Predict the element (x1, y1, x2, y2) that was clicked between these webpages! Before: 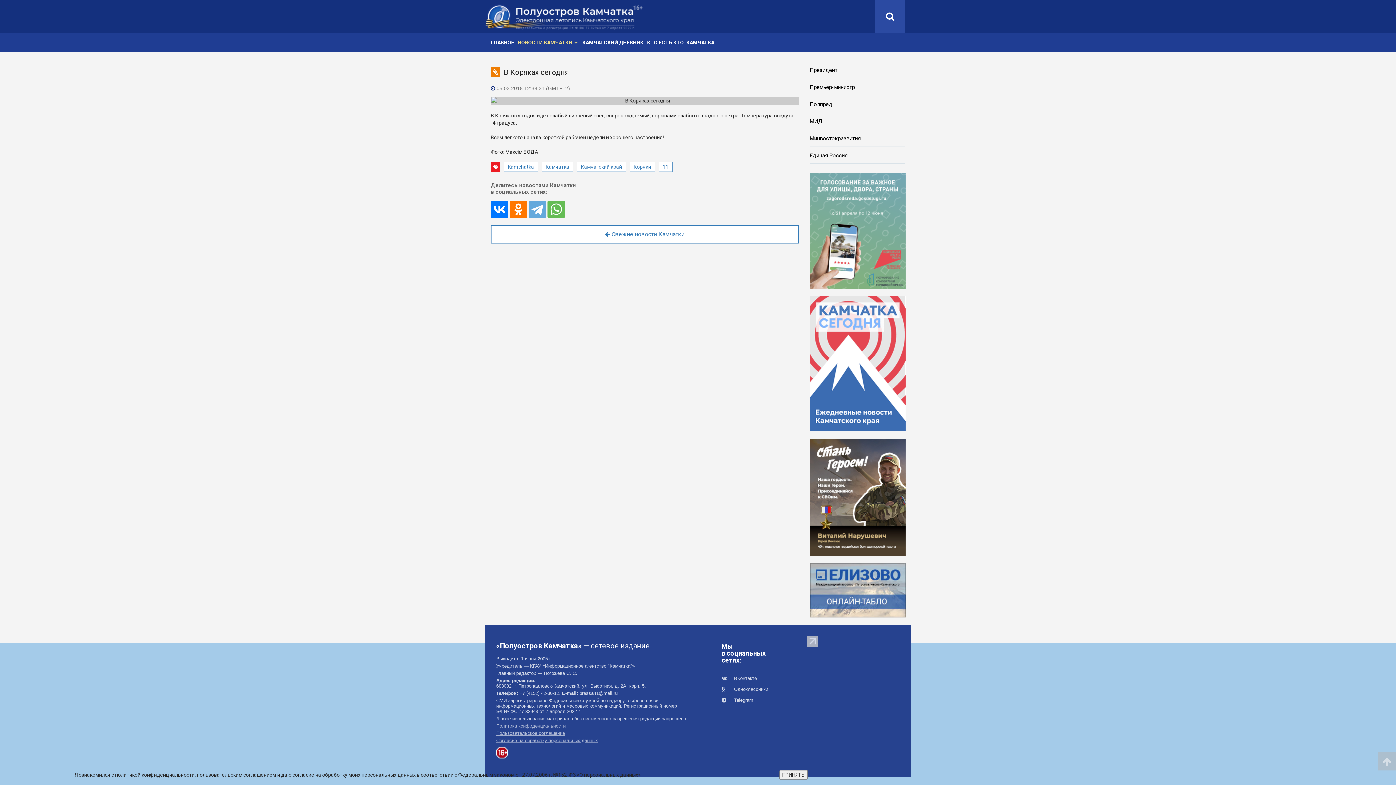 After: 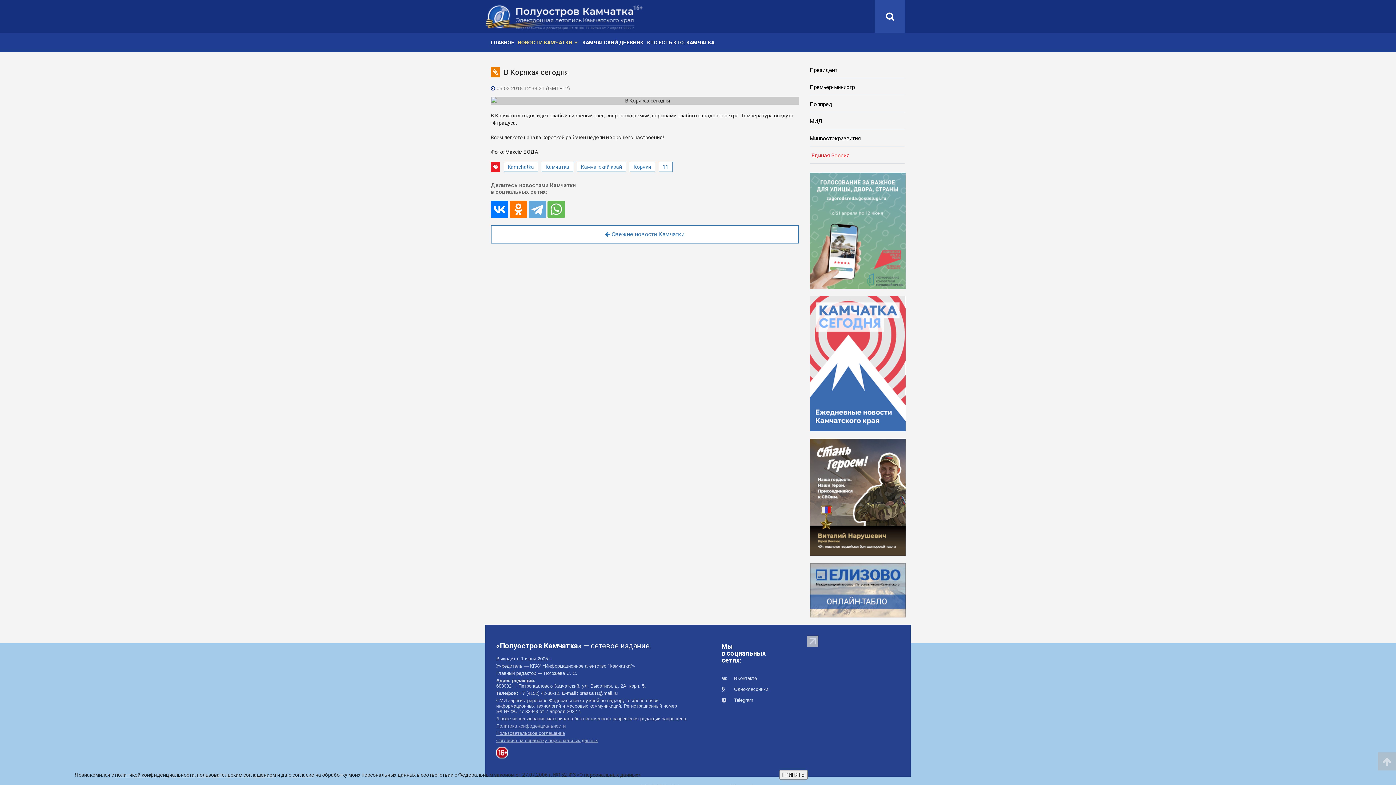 Action: label: Единая Россия bbox: (810, 152, 905, 159)